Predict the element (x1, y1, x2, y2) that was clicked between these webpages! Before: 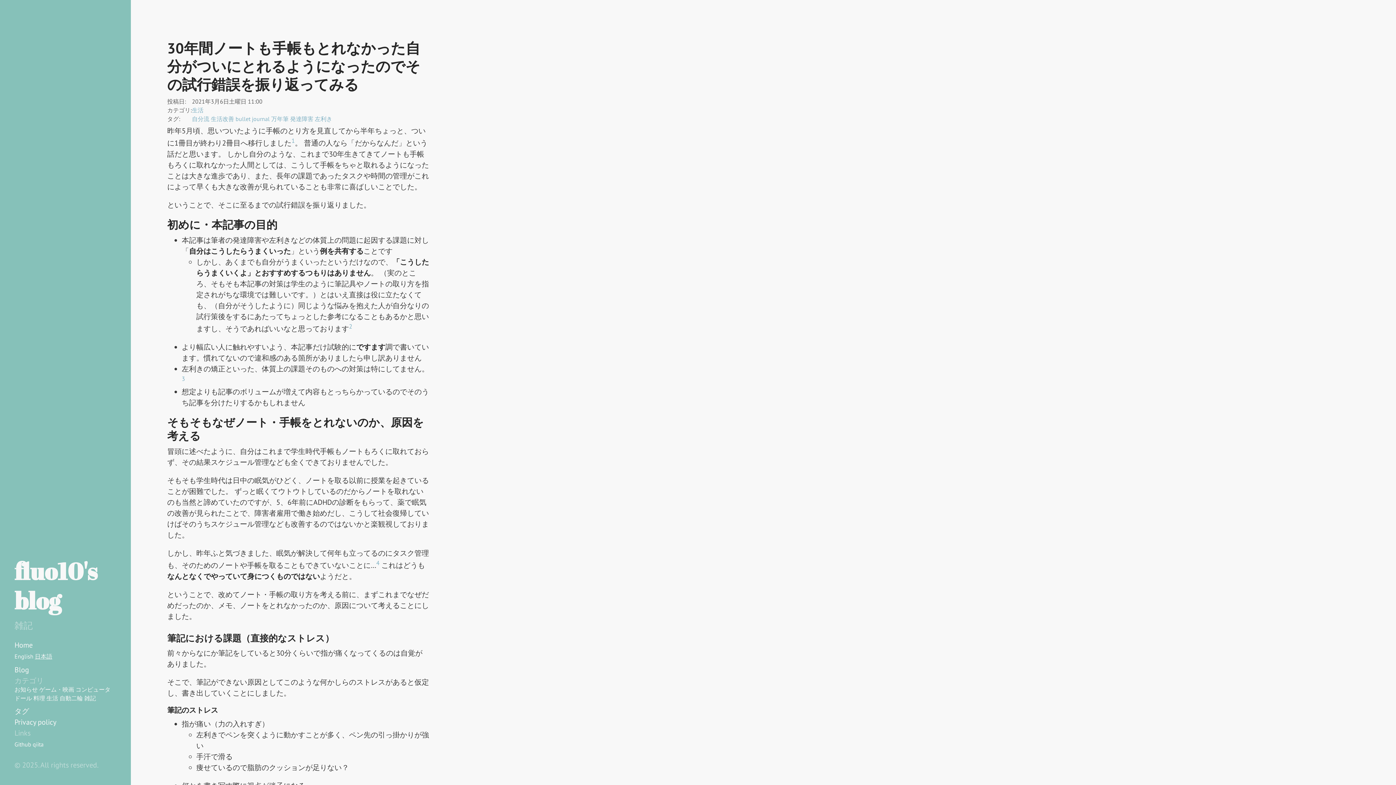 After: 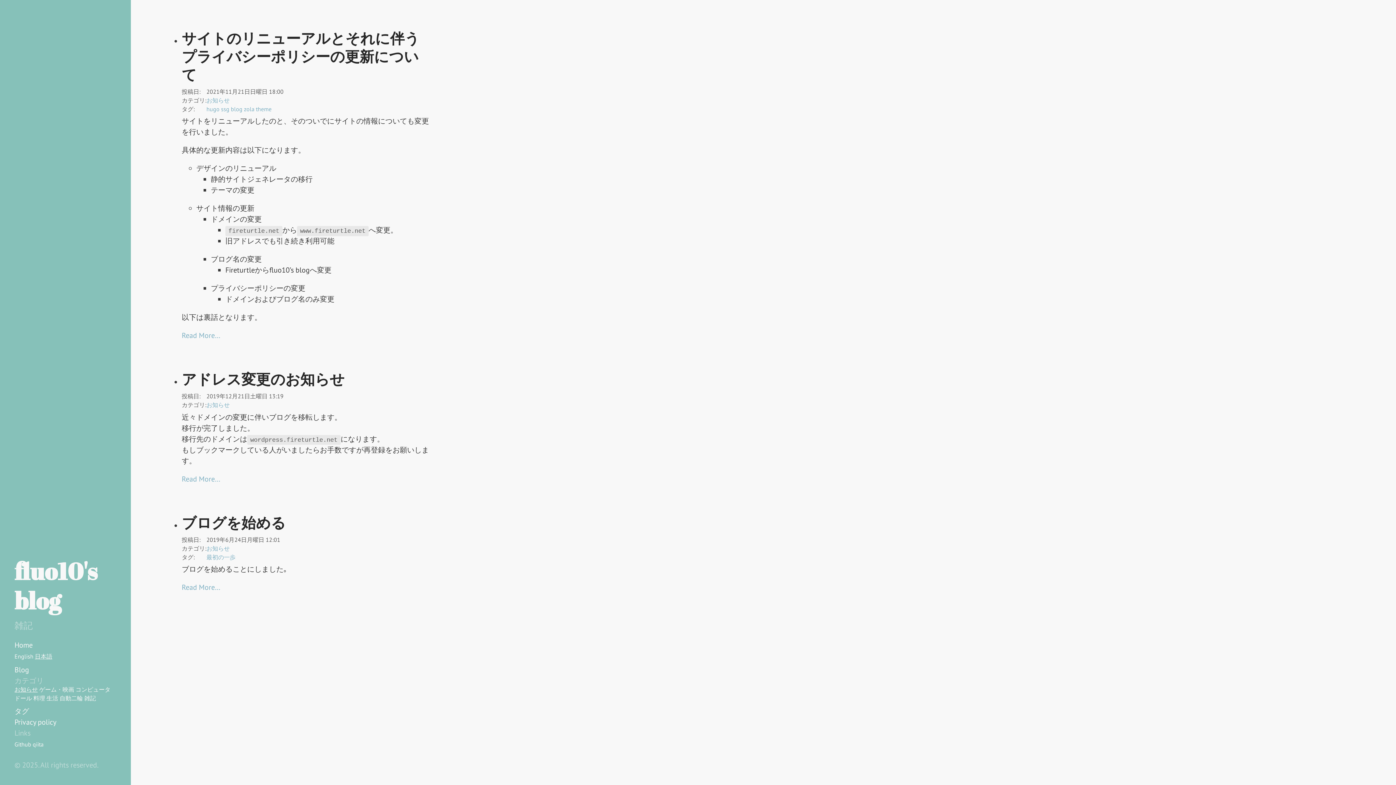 Action: label: お知らせ bbox: (14, 686, 37, 693)